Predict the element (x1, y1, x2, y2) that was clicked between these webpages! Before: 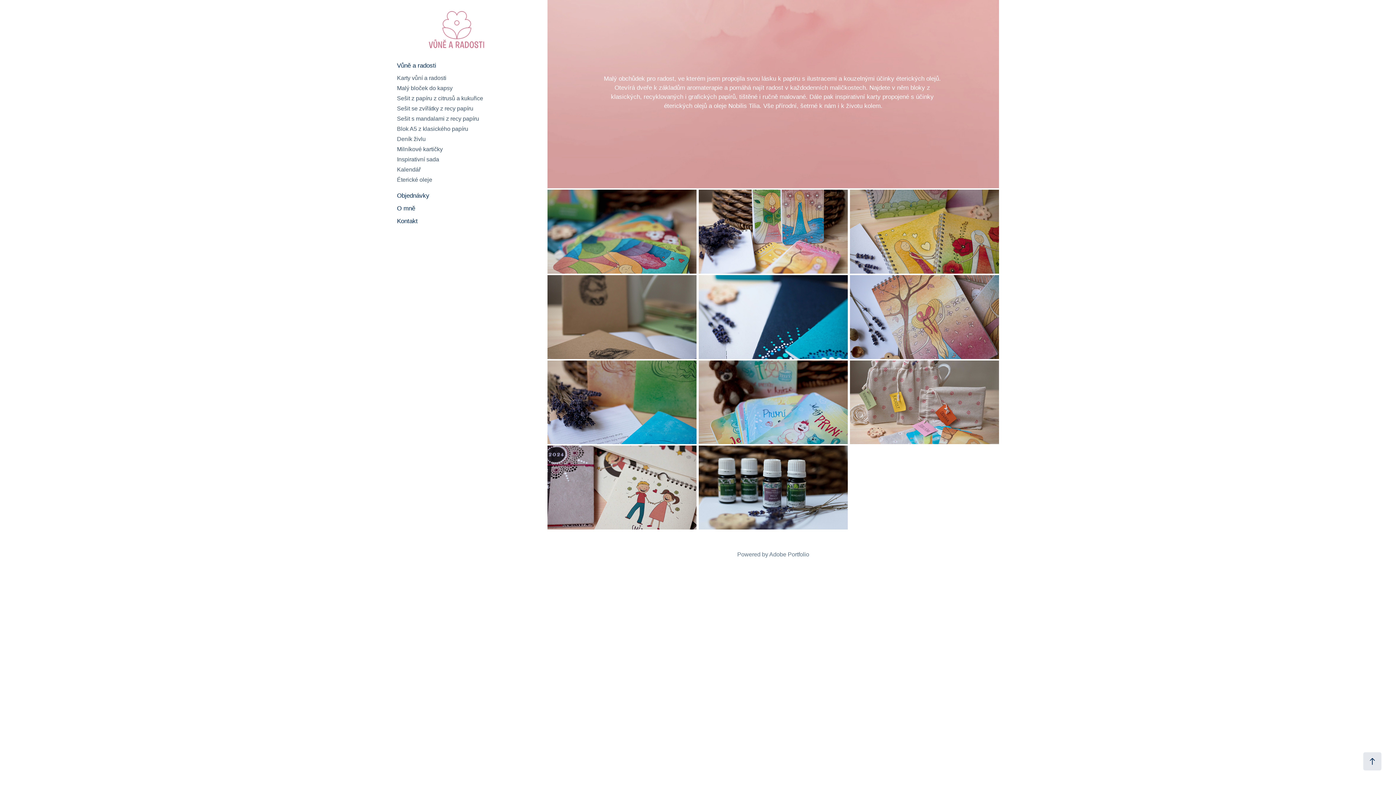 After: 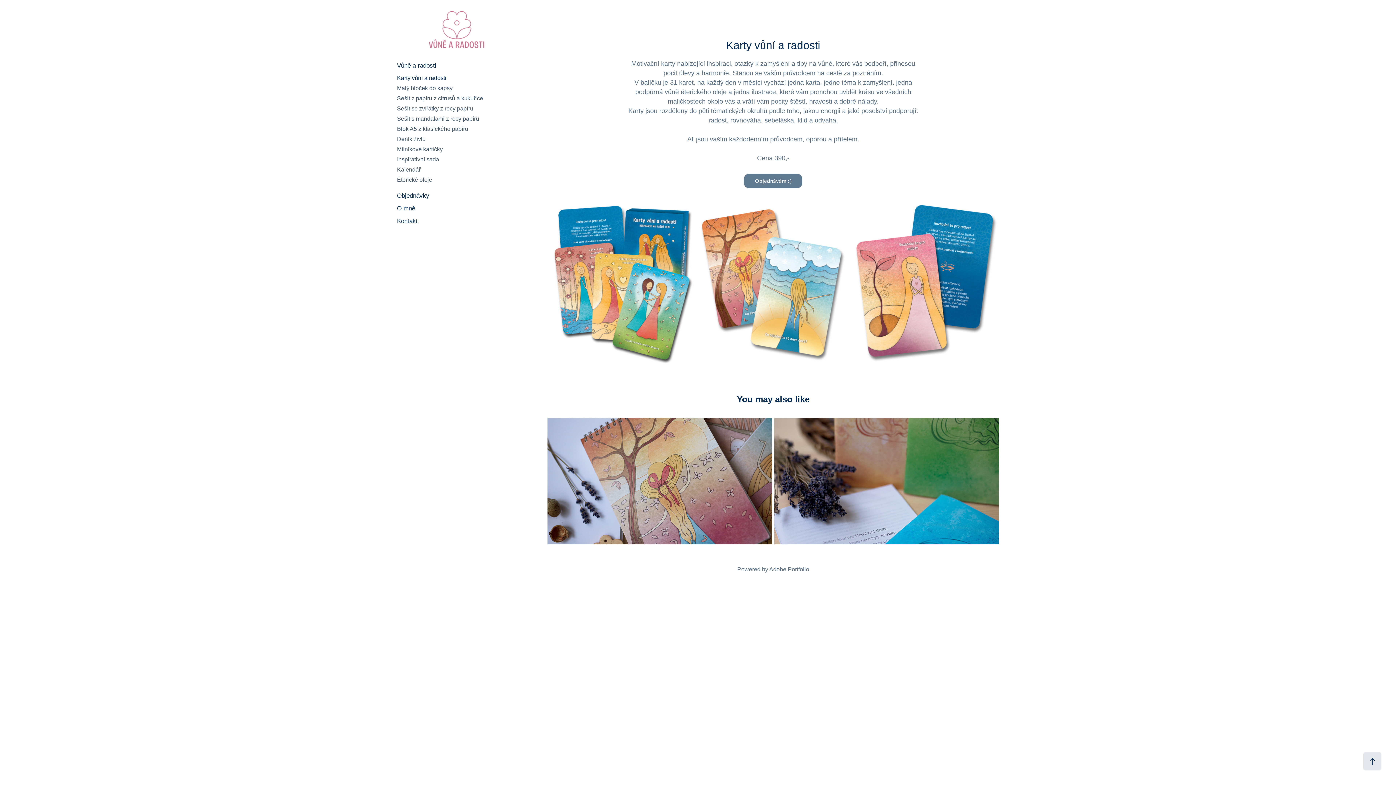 Action: bbox: (397, 74, 446, 81) label: Karty vůní a radosti